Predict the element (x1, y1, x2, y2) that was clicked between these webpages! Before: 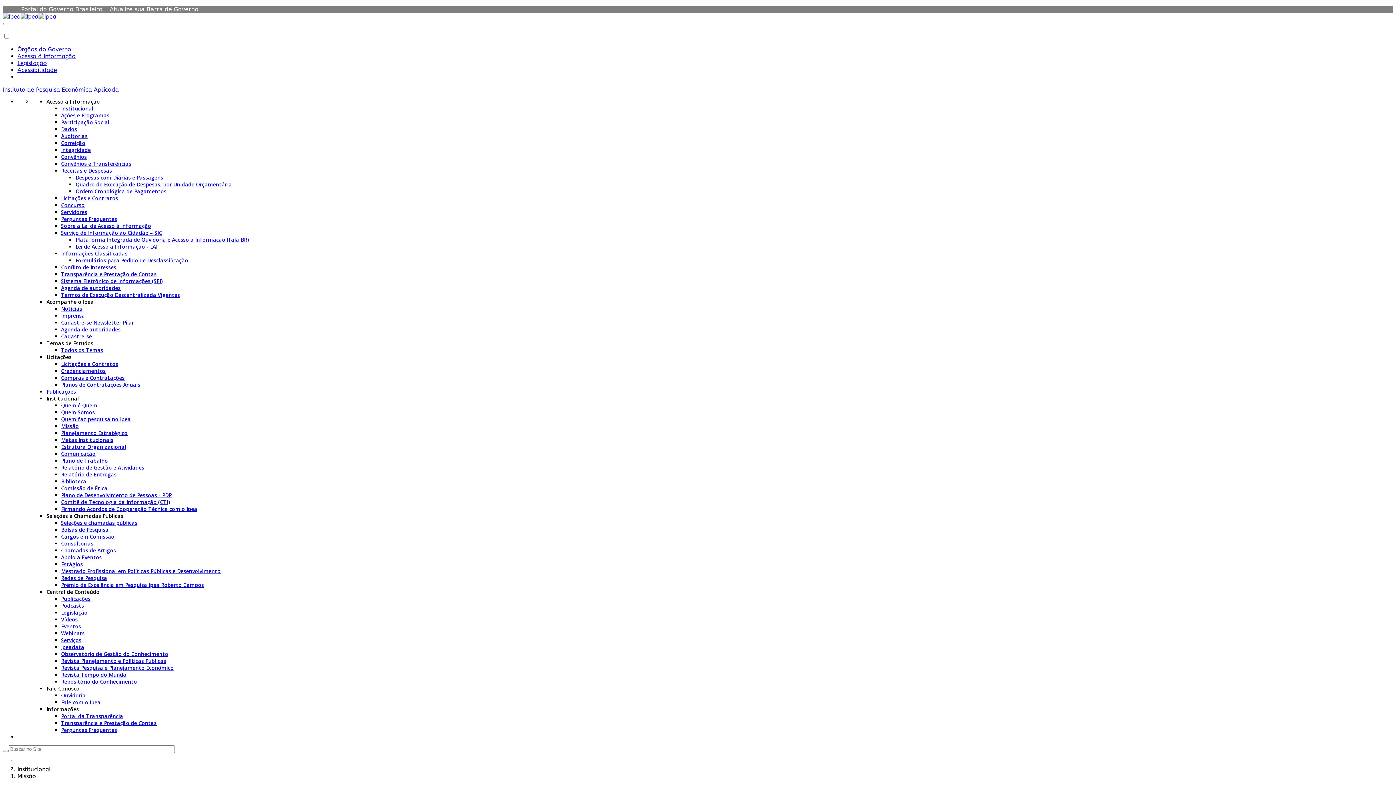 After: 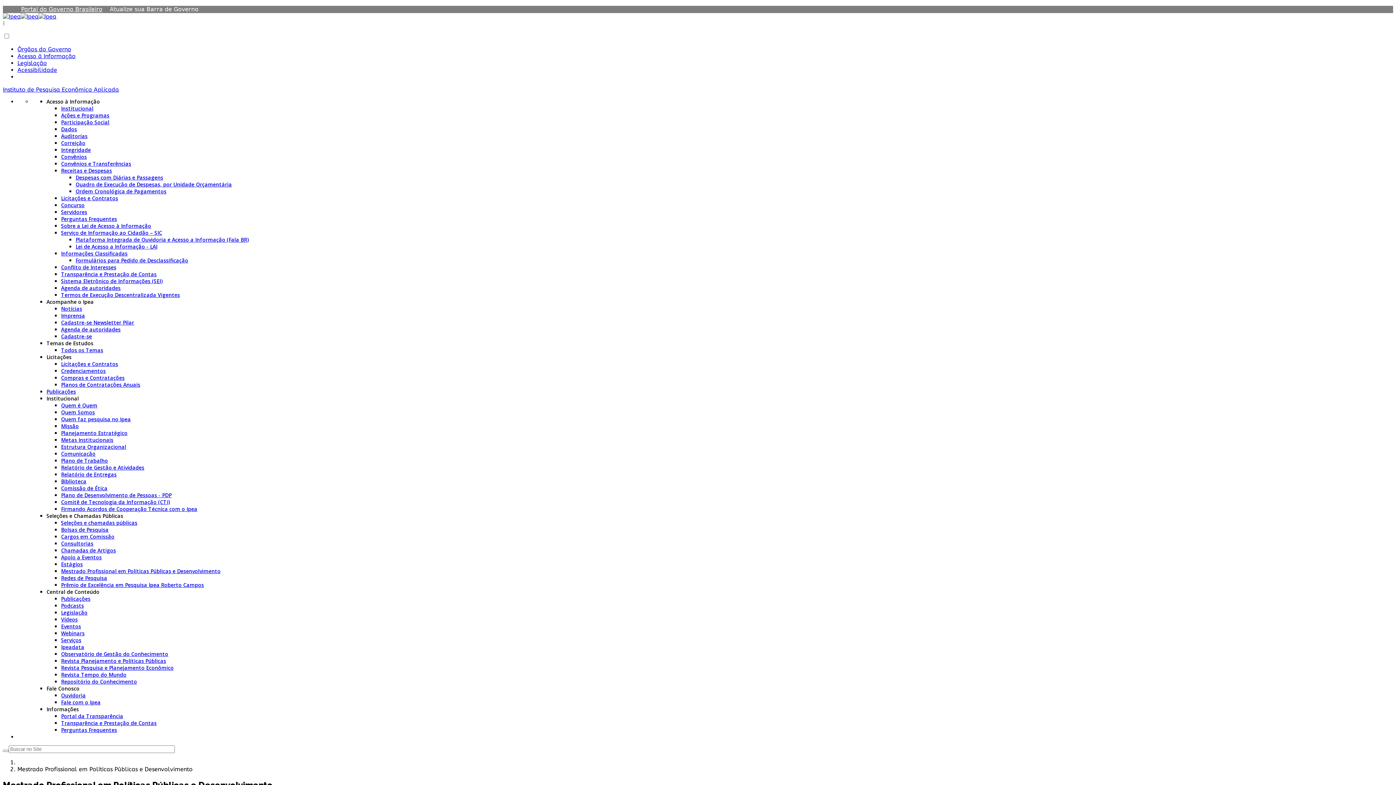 Action: label: Mestrado Profissional em Políticas Públicas e Desenvolvimento bbox: (61, 568, 220, 574)